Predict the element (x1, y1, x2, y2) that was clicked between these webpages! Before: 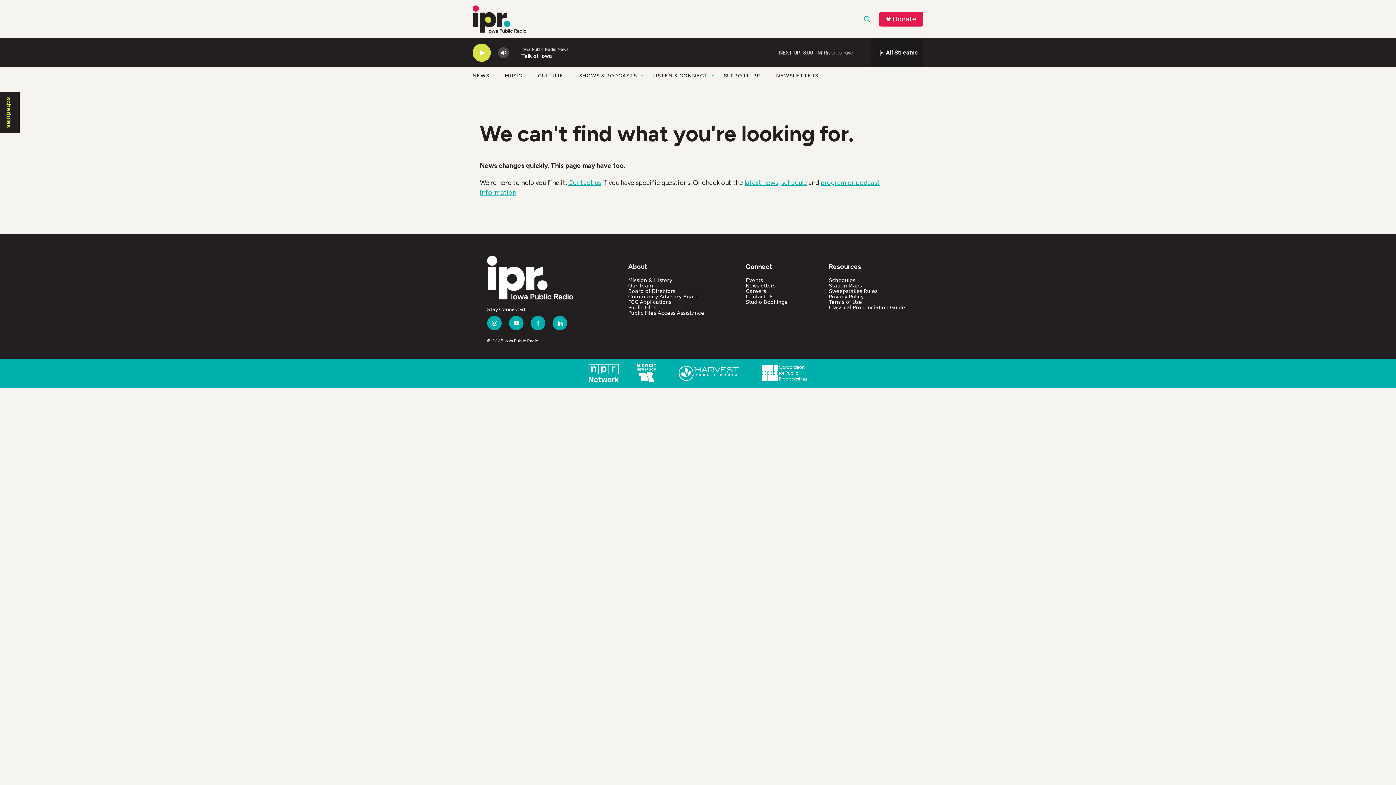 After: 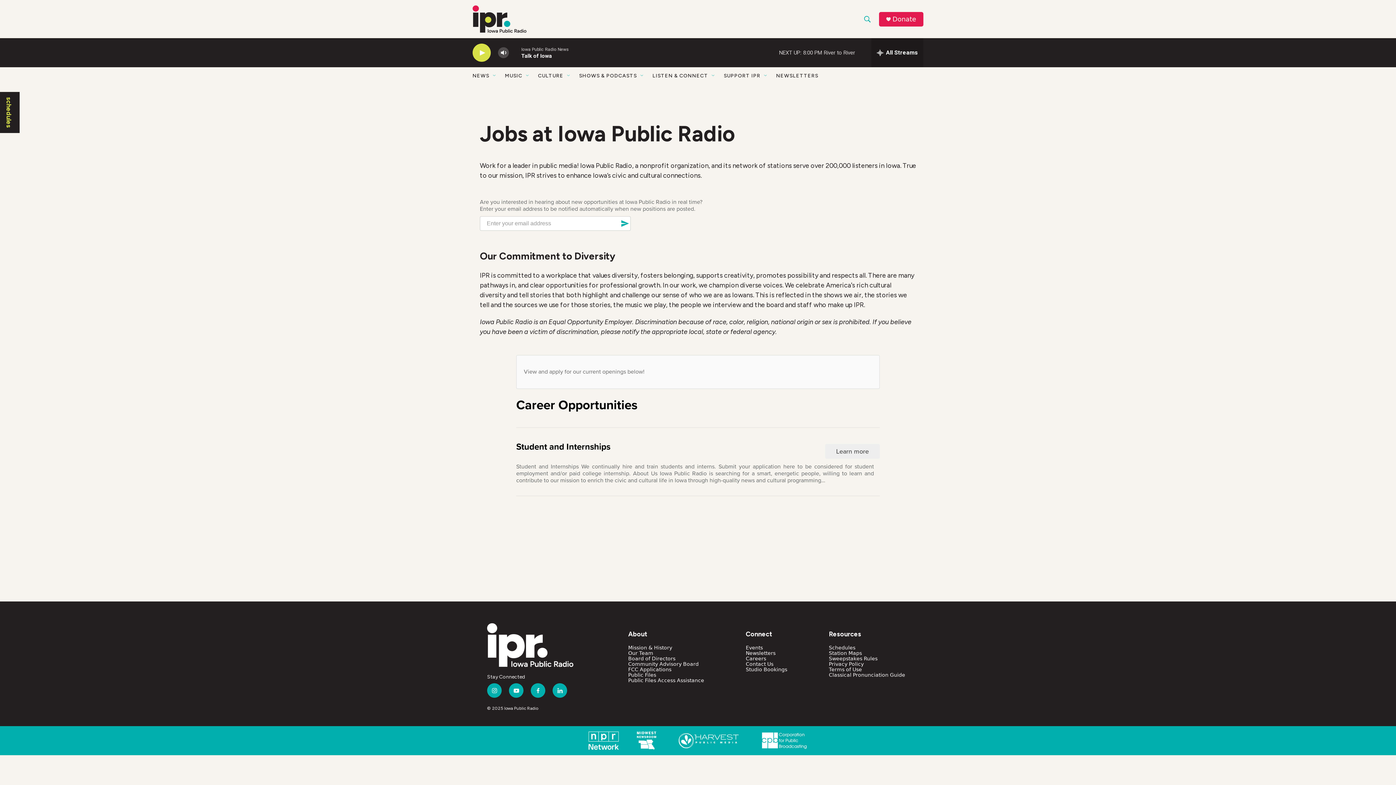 Action: label: Careers bbox: (746, 288, 766, 294)